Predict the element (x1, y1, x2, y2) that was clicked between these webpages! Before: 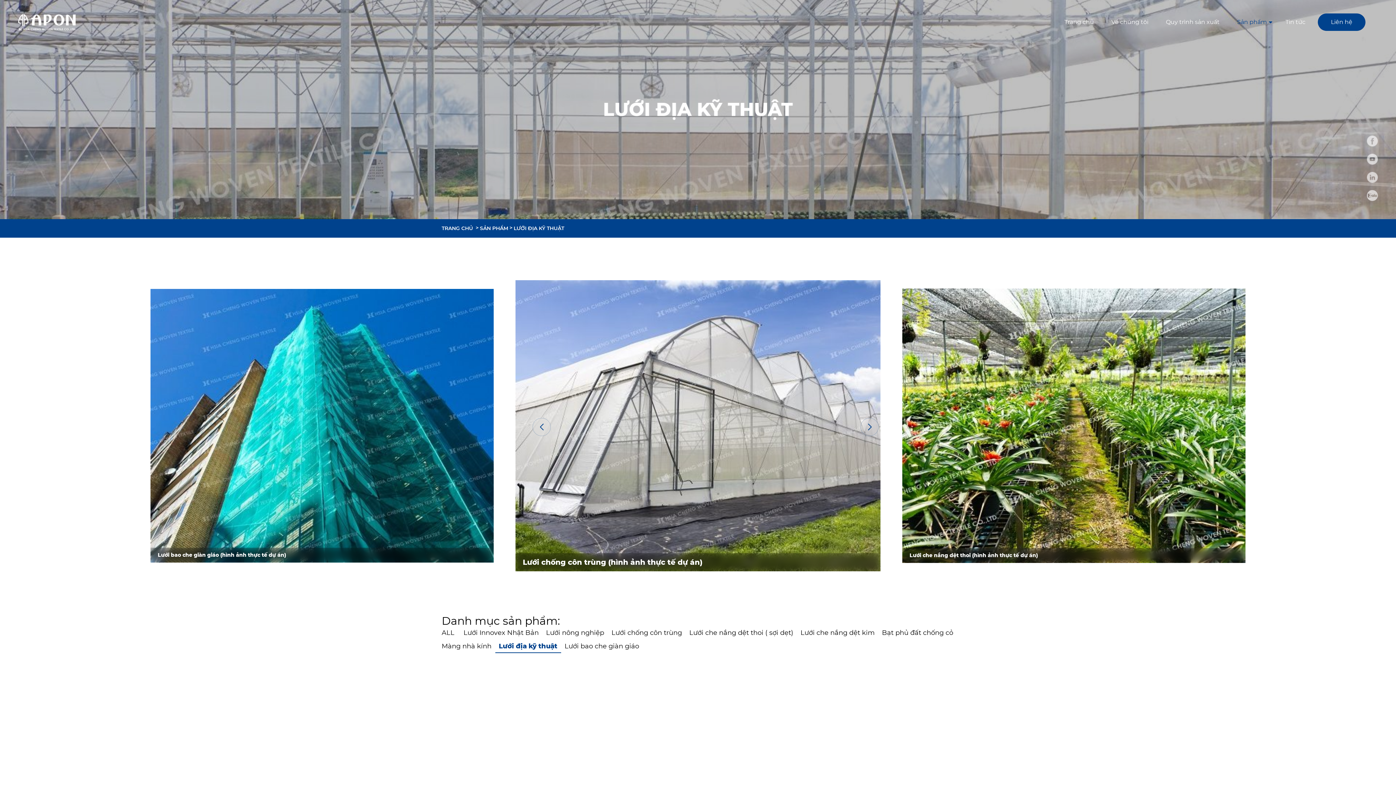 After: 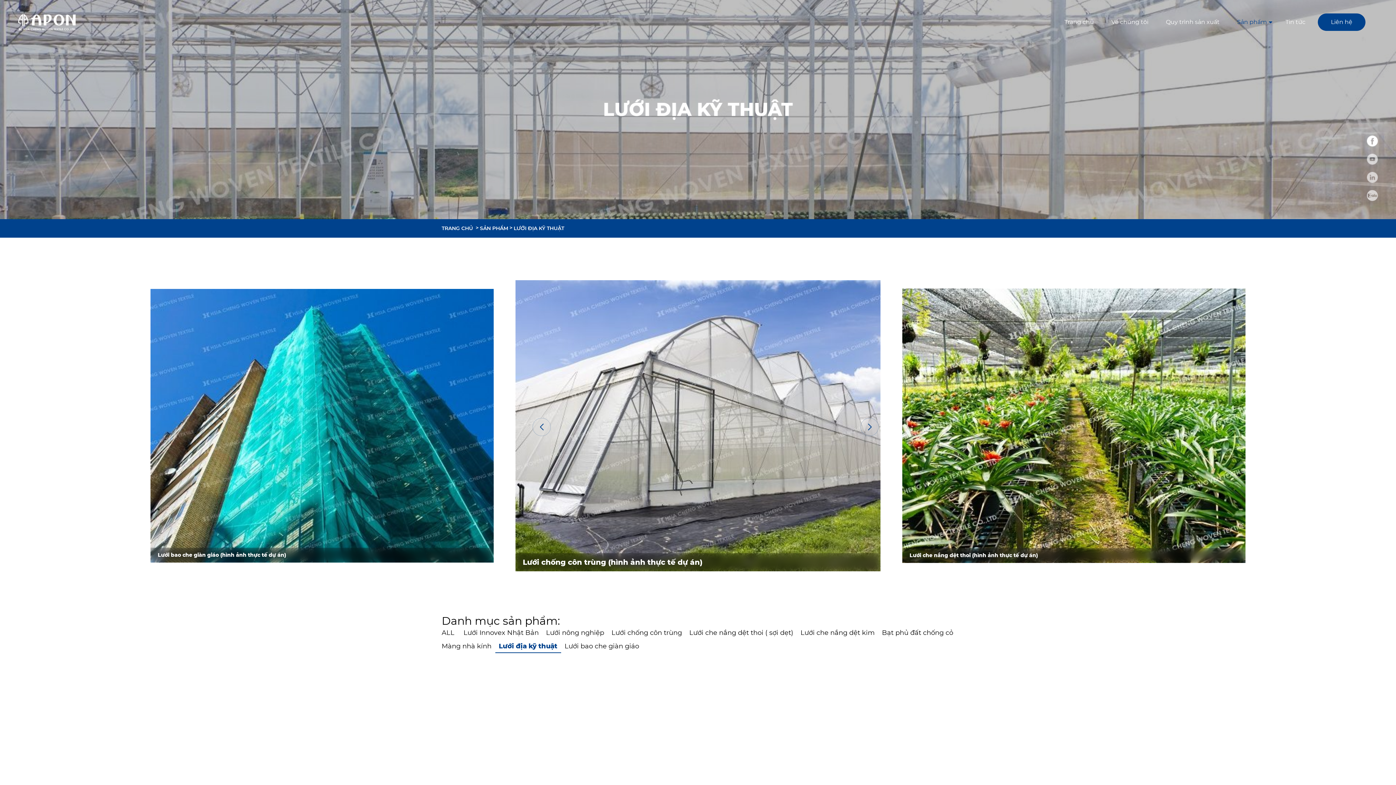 Action: bbox: (1367, 135, 1378, 146)